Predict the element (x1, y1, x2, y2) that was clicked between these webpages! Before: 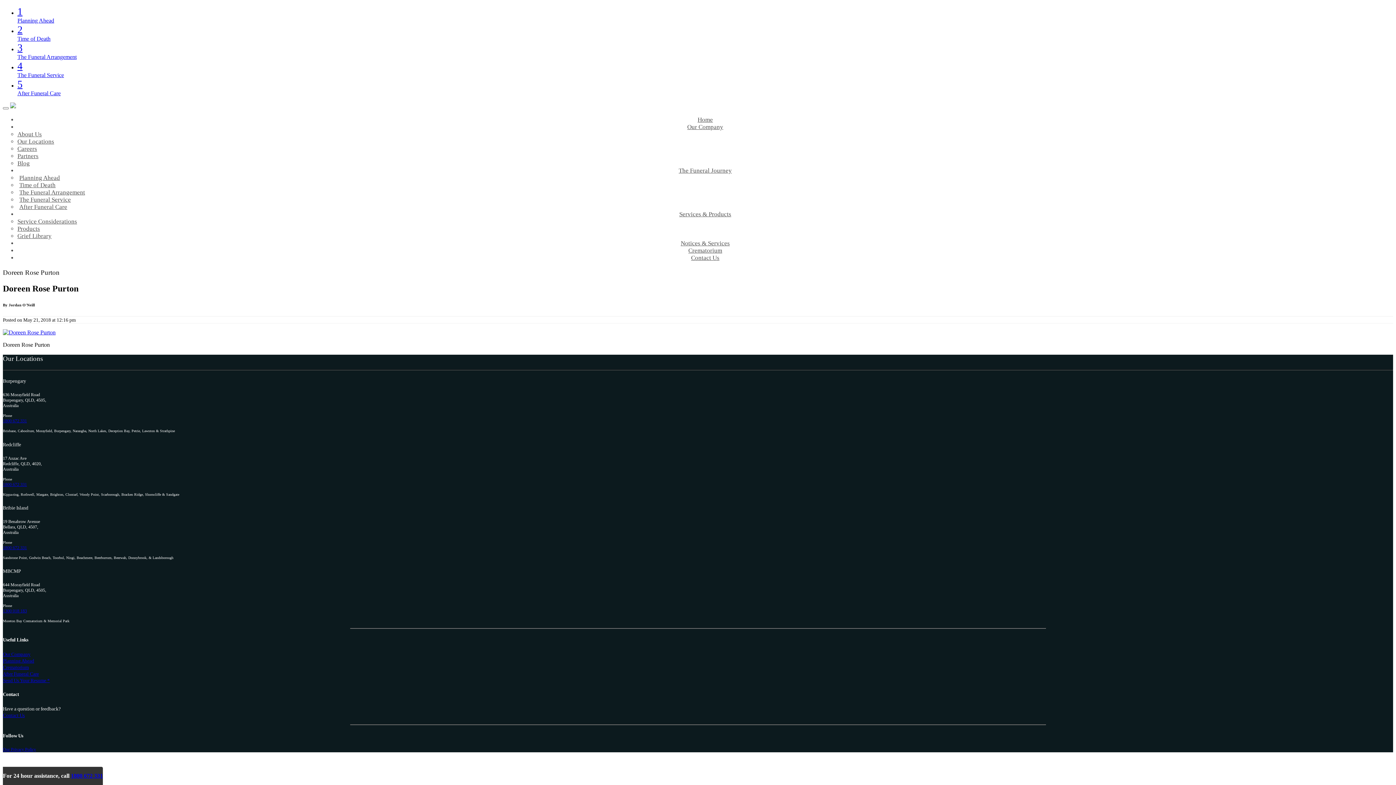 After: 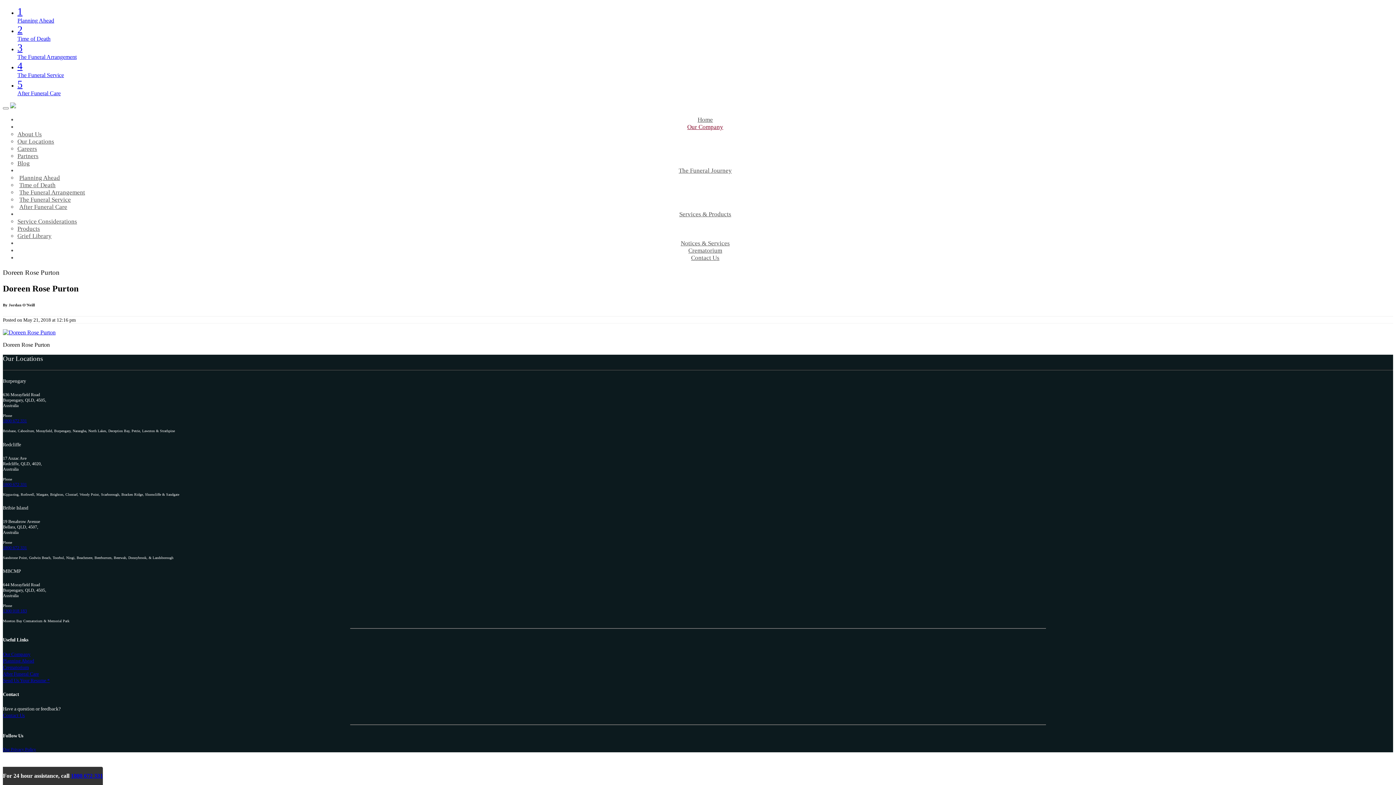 Action: label: Our Company bbox: (687, 123, 723, 130)